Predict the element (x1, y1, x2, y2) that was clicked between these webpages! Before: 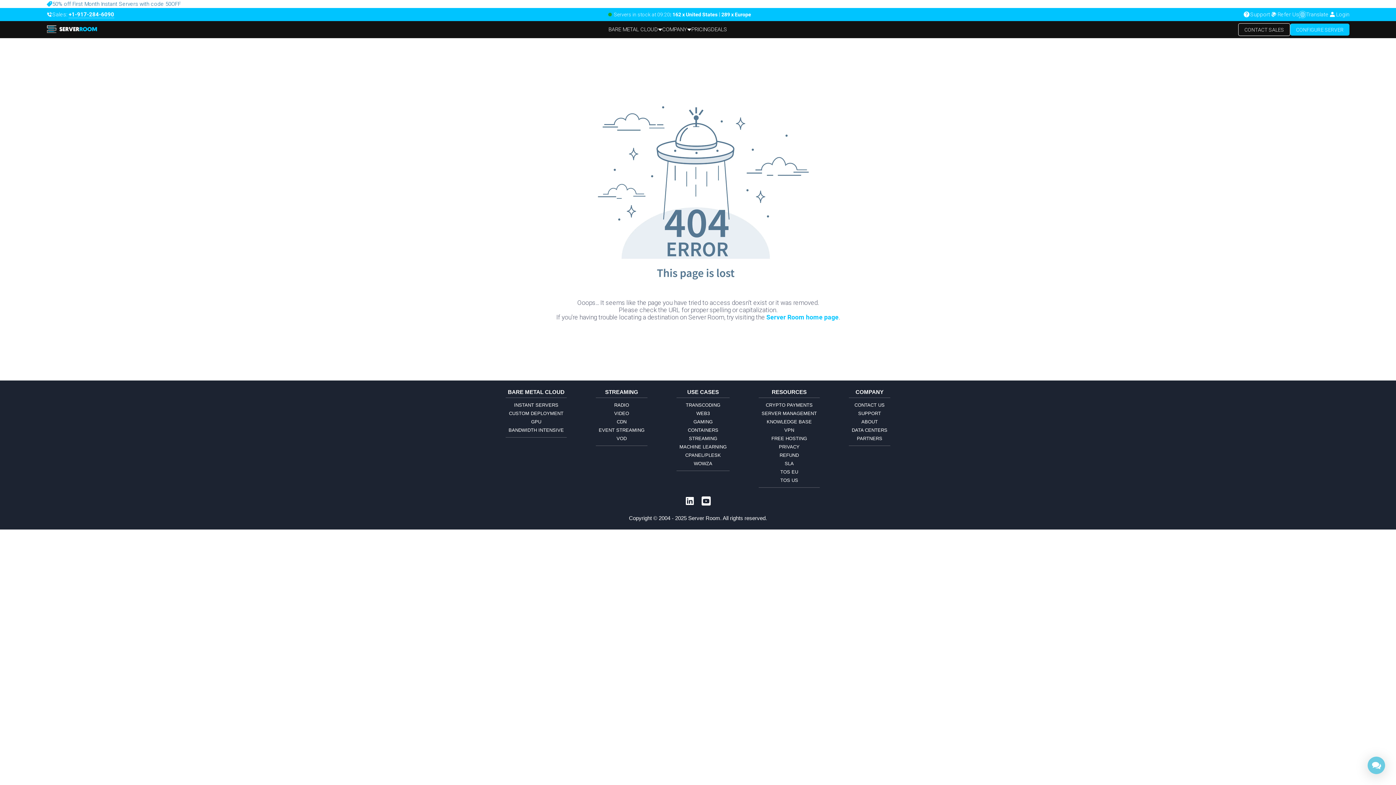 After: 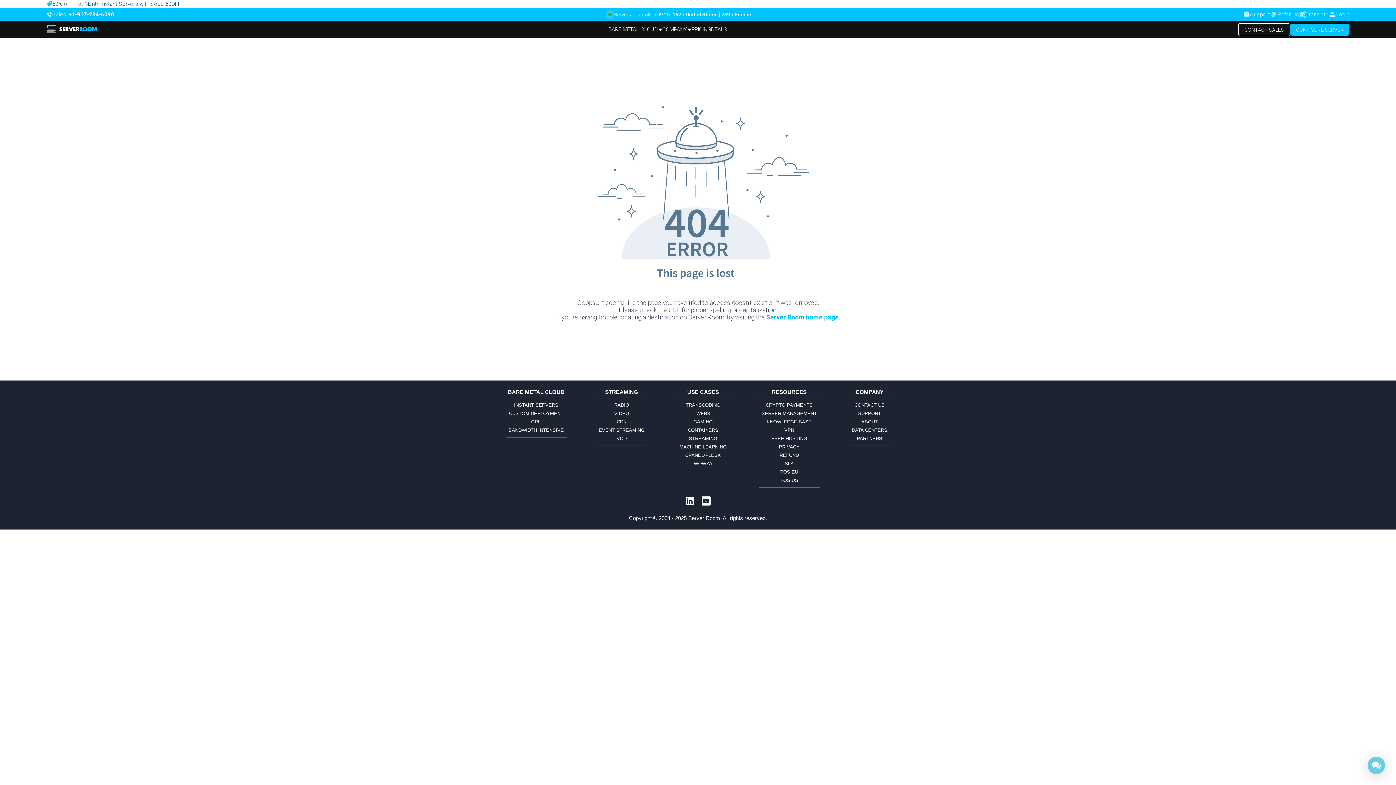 Action: bbox: (701, 500, 710, 507)